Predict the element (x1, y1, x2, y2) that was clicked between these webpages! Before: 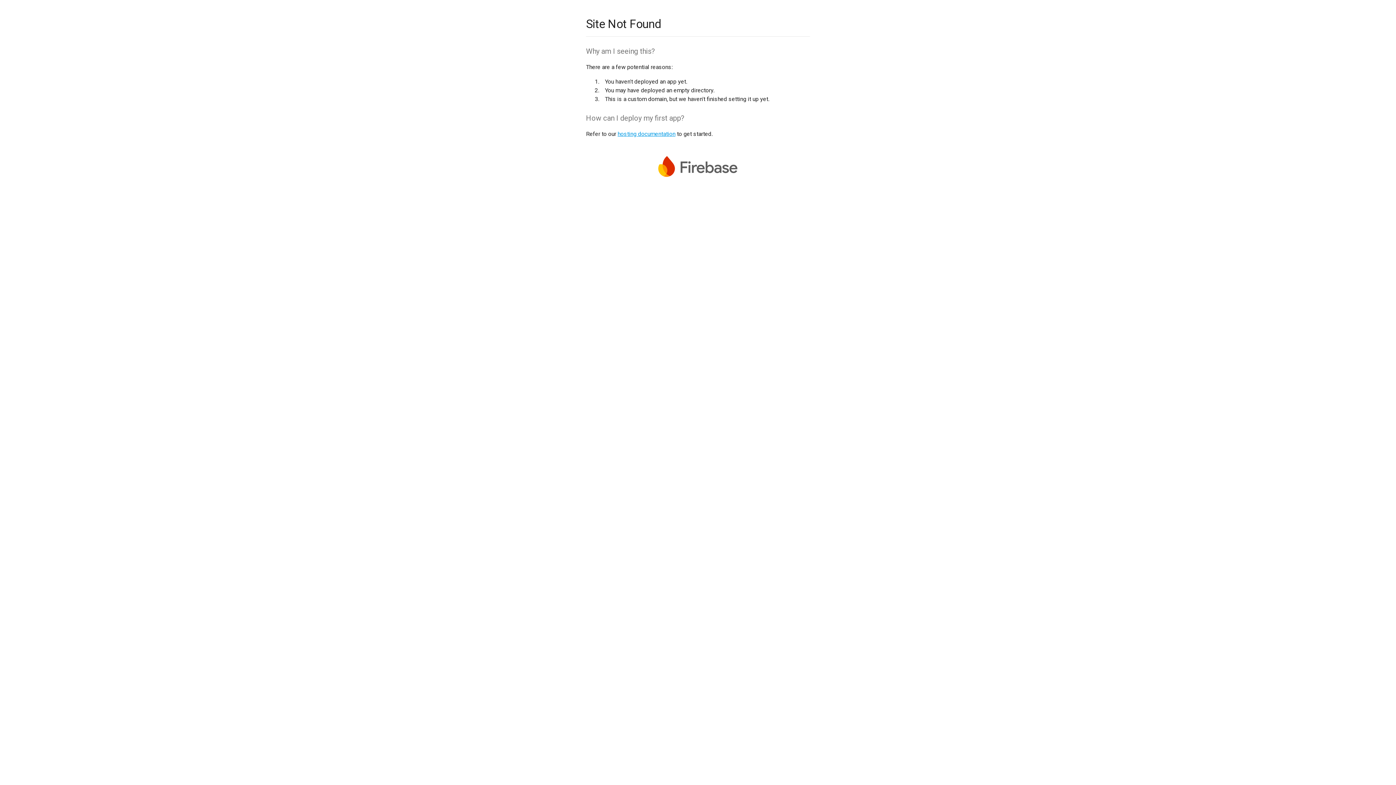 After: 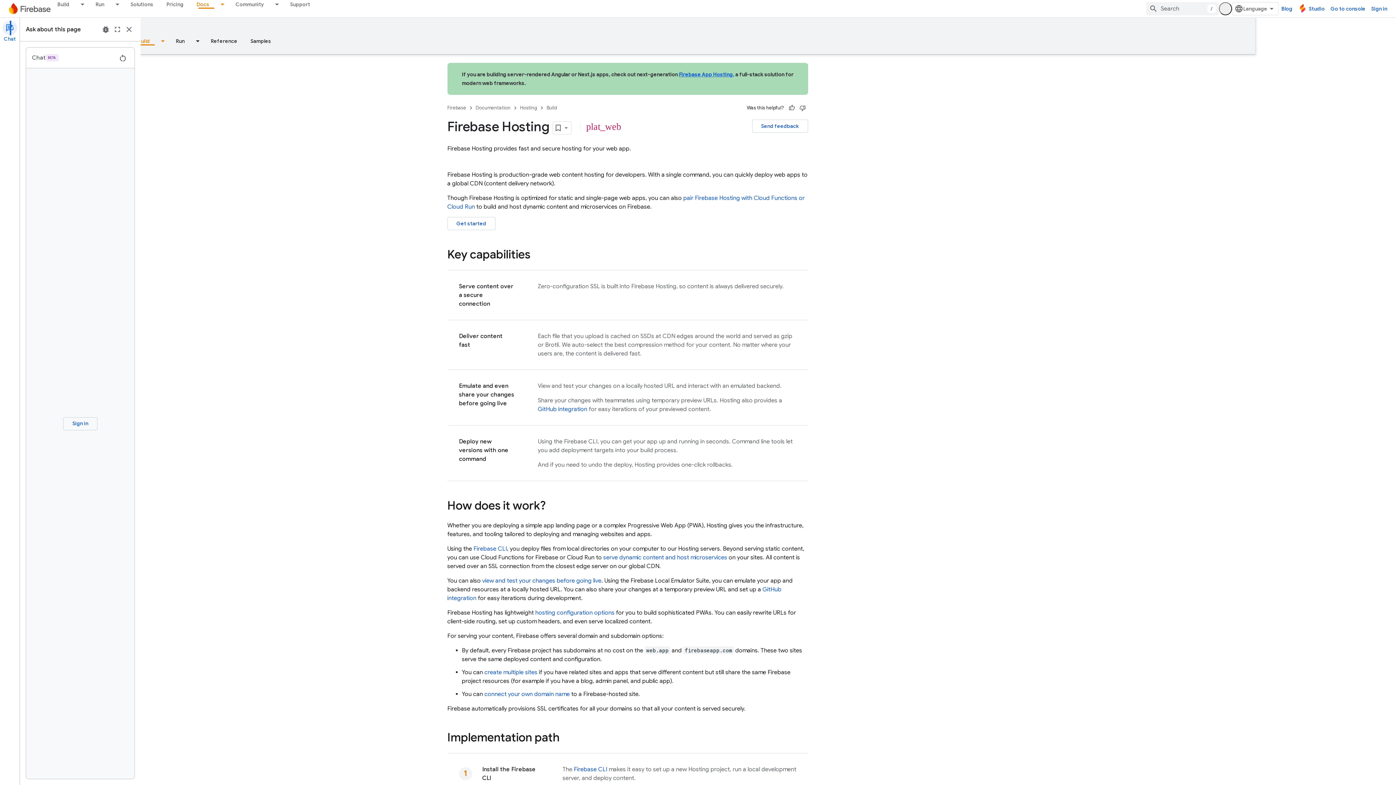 Action: label: hosting documentation bbox: (617, 130, 675, 137)